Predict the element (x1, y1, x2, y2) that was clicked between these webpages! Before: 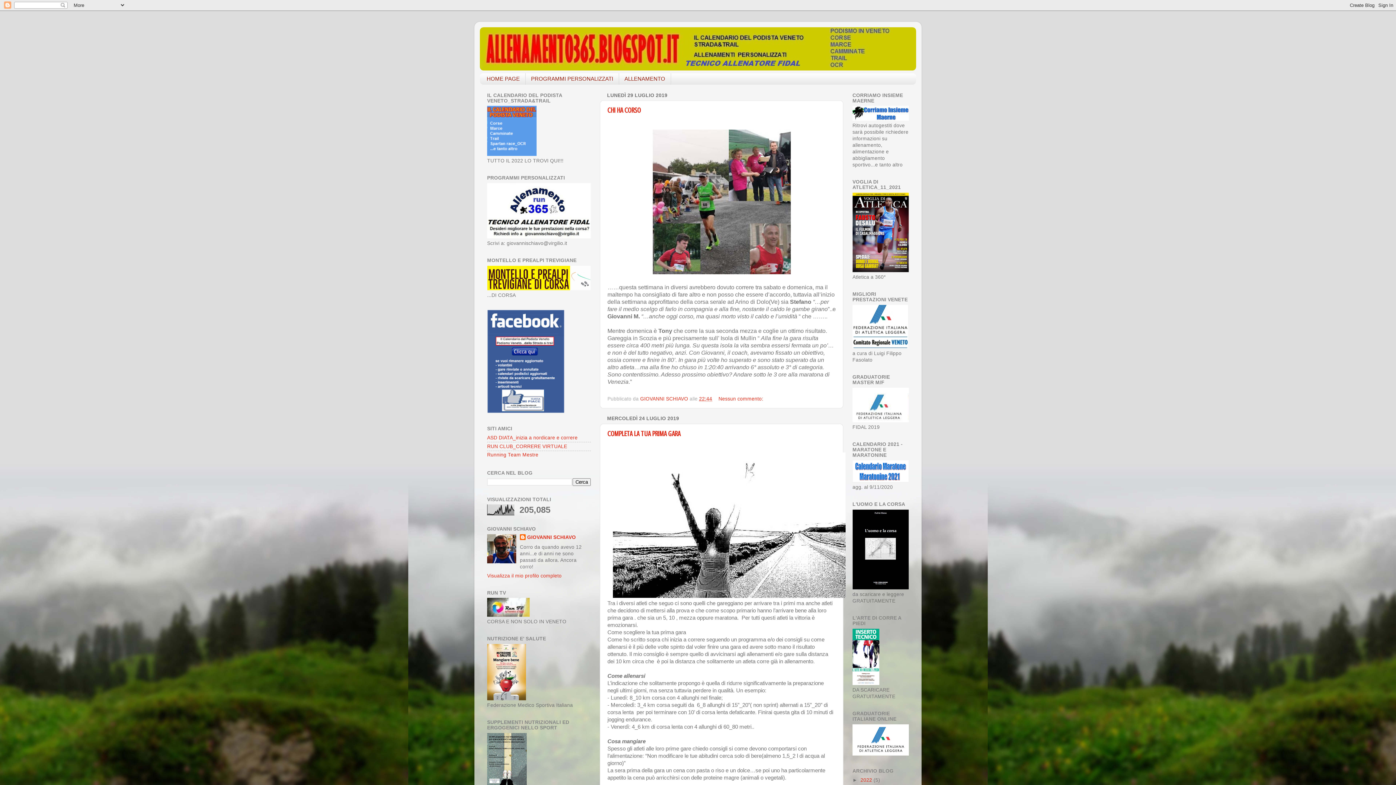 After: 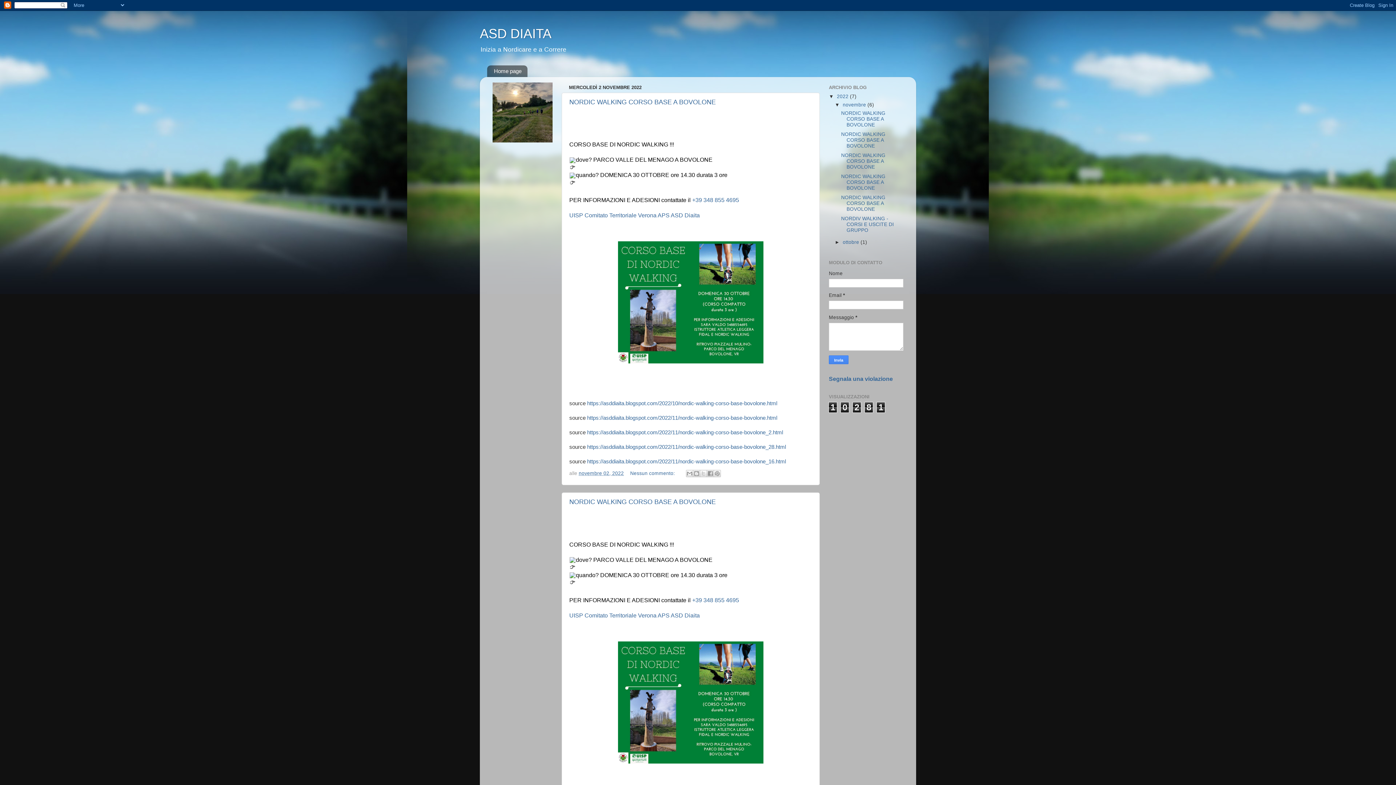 Action: label: ASD DIATA_inizia a nordicare e correre bbox: (487, 435, 577, 440)